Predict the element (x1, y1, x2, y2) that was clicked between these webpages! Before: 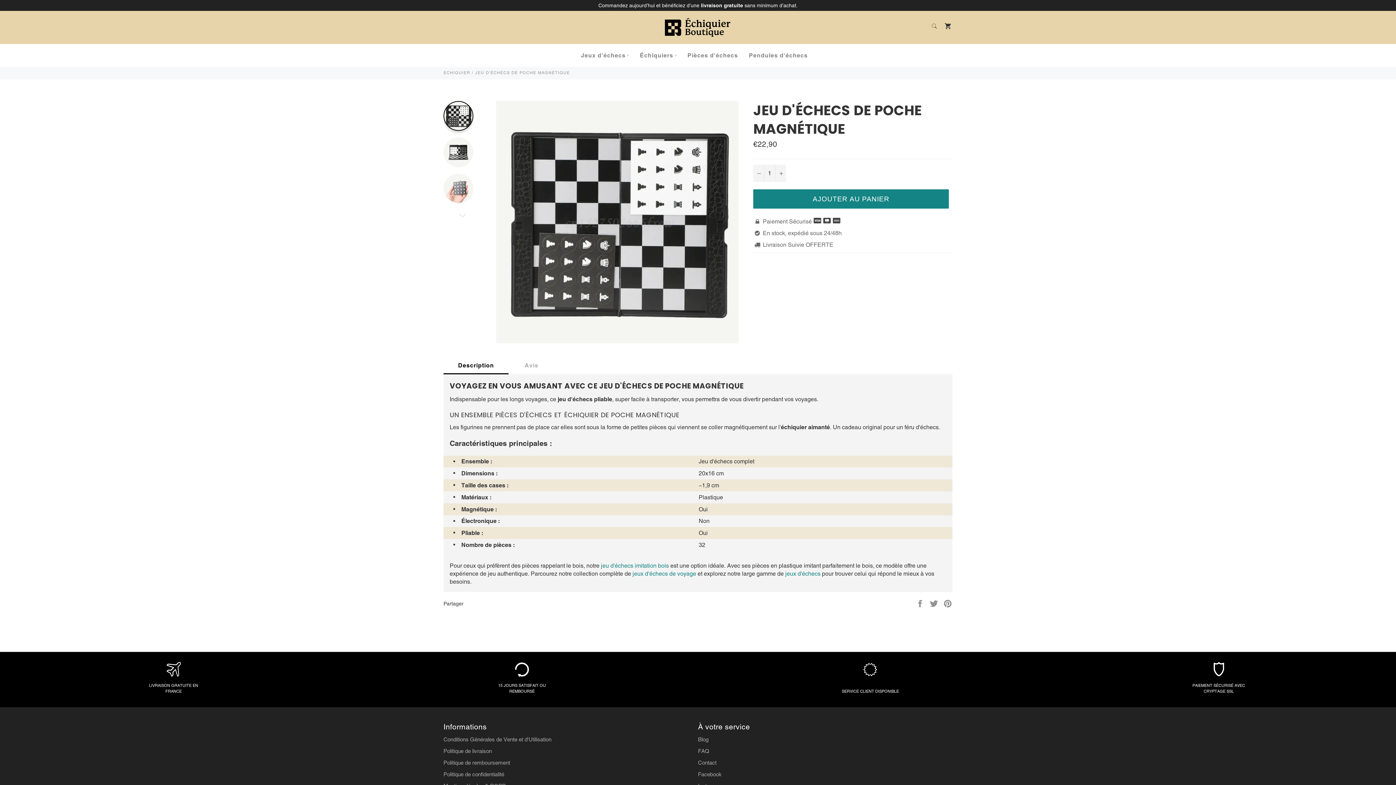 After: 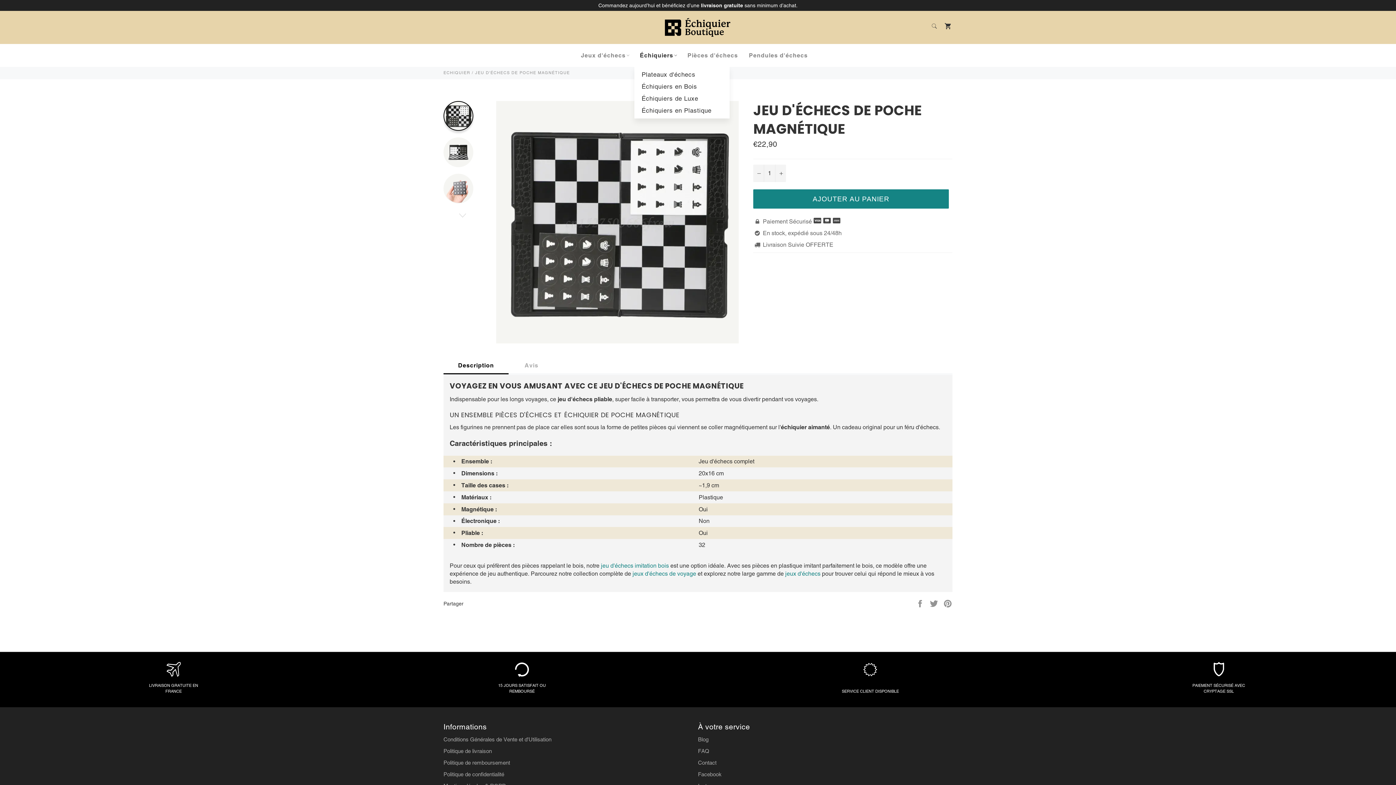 Action: bbox: (634, 44, 682, 66) label: Échiquiers